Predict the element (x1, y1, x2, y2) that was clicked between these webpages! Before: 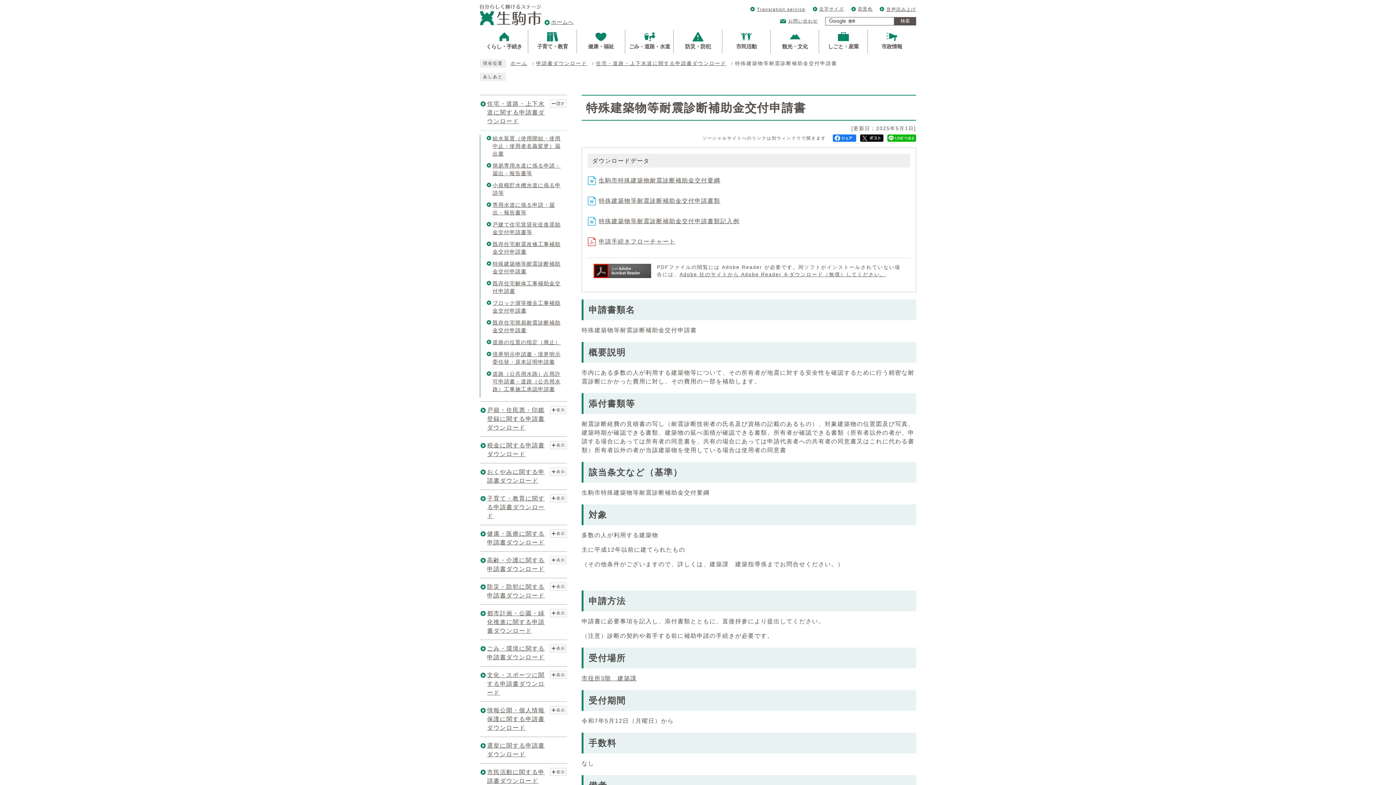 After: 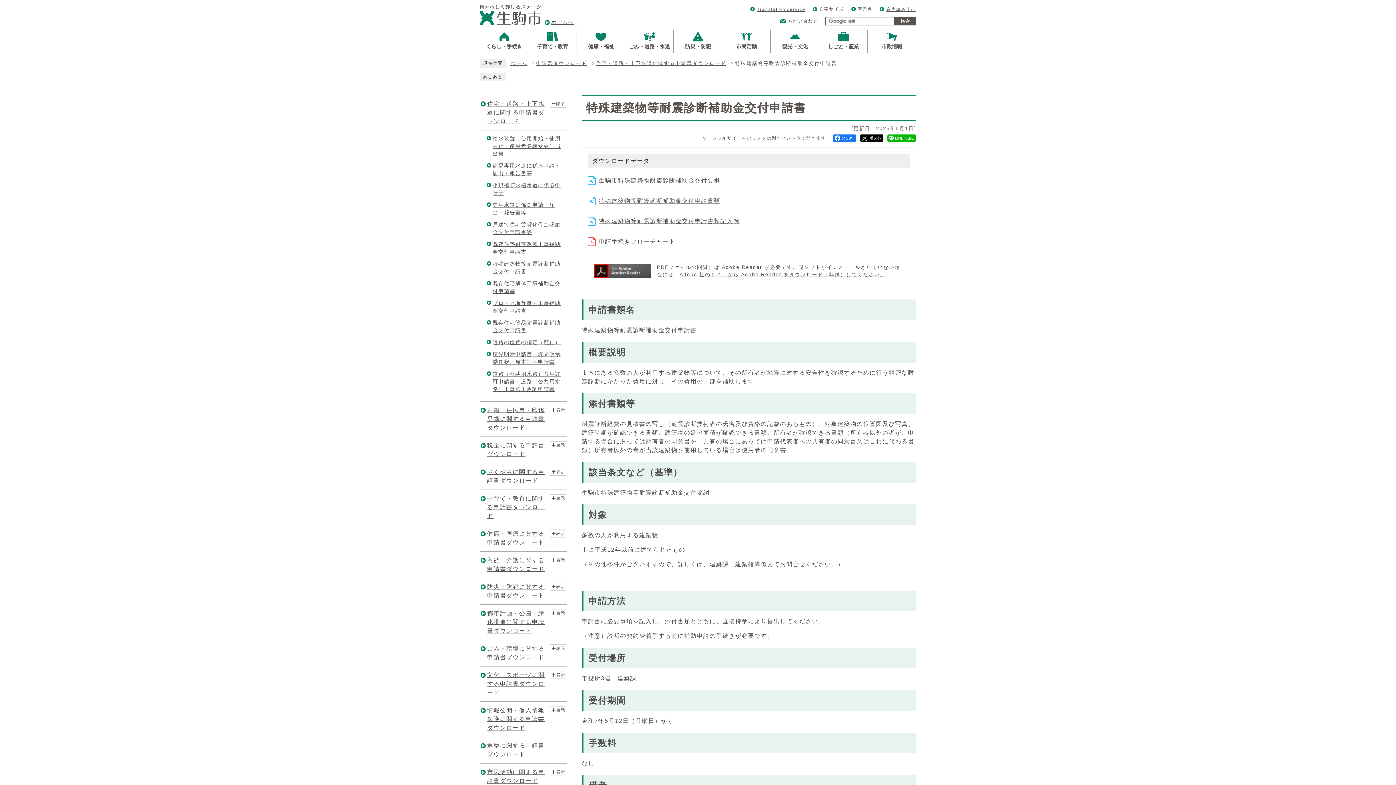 Action: bbox: (887, 134, 916, 140)